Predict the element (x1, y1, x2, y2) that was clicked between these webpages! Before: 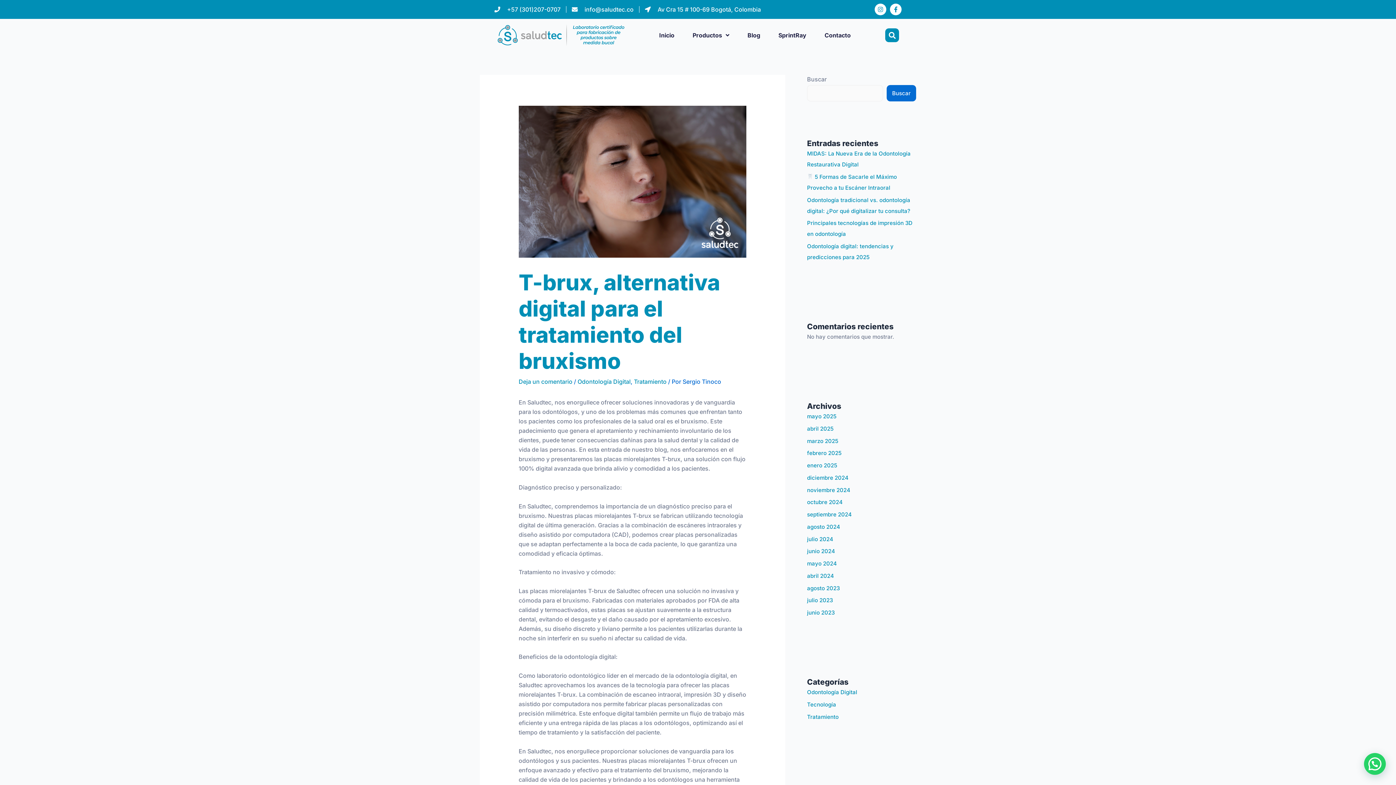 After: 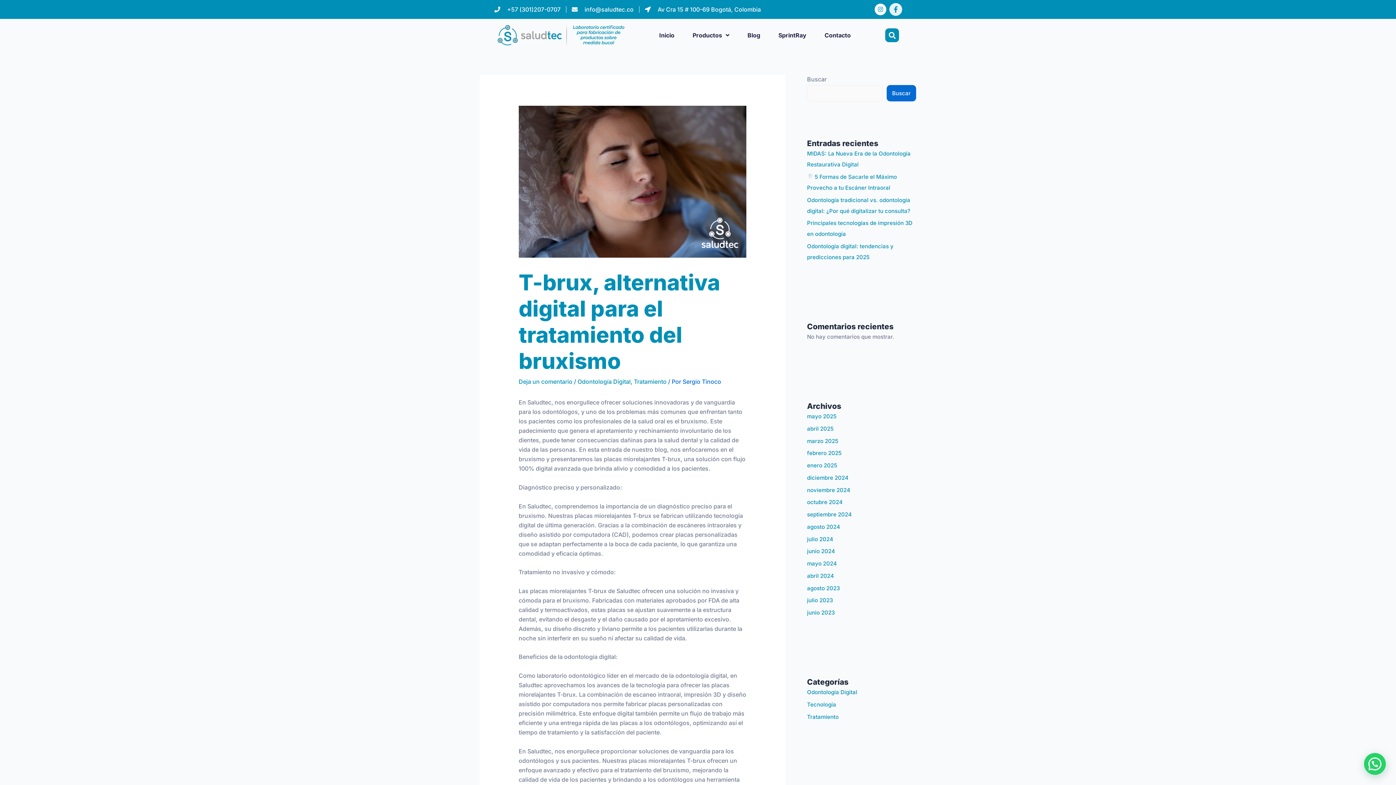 Action: label: Facebook-f bbox: (890, 3, 901, 15)